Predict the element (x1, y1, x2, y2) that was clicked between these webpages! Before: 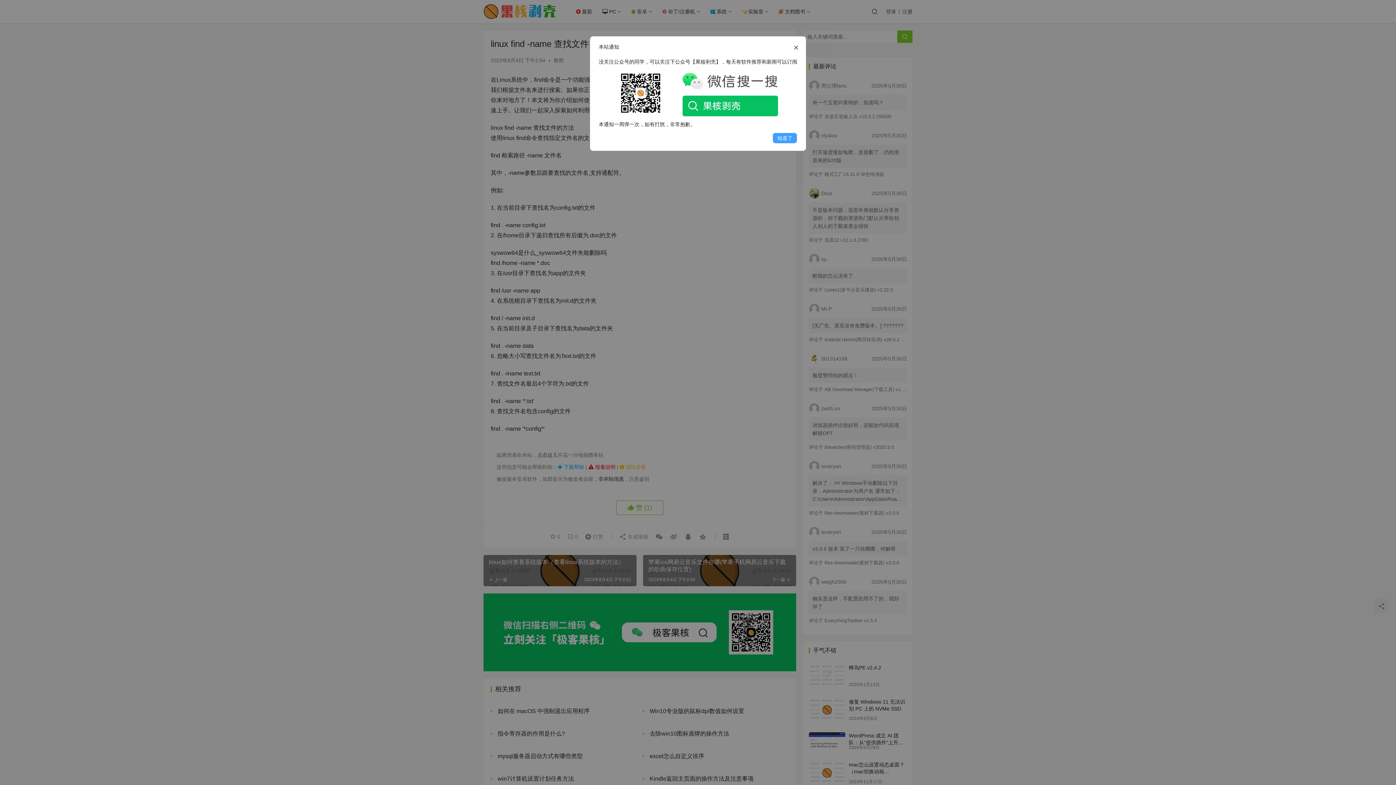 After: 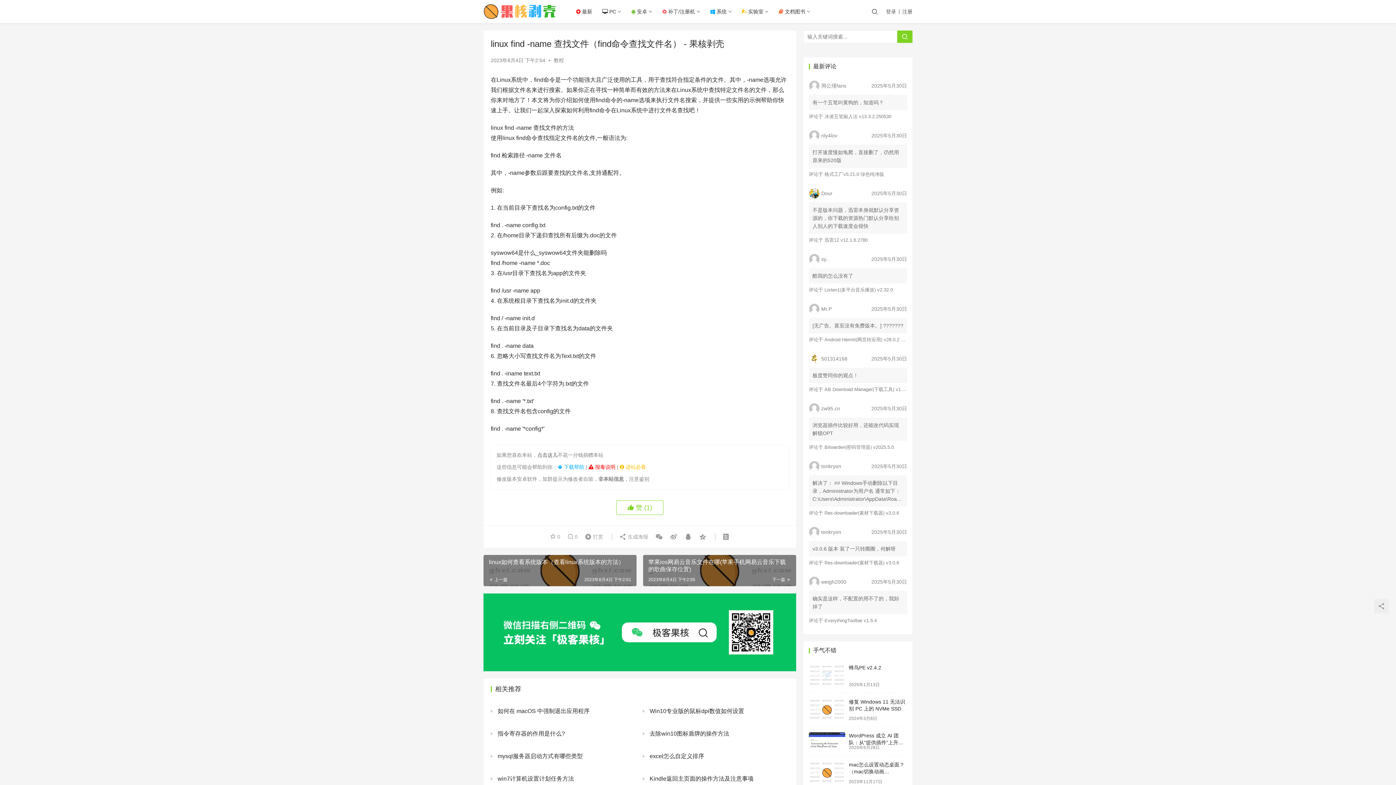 Action: bbox: (772, 132, 797, 143) label: 知道了